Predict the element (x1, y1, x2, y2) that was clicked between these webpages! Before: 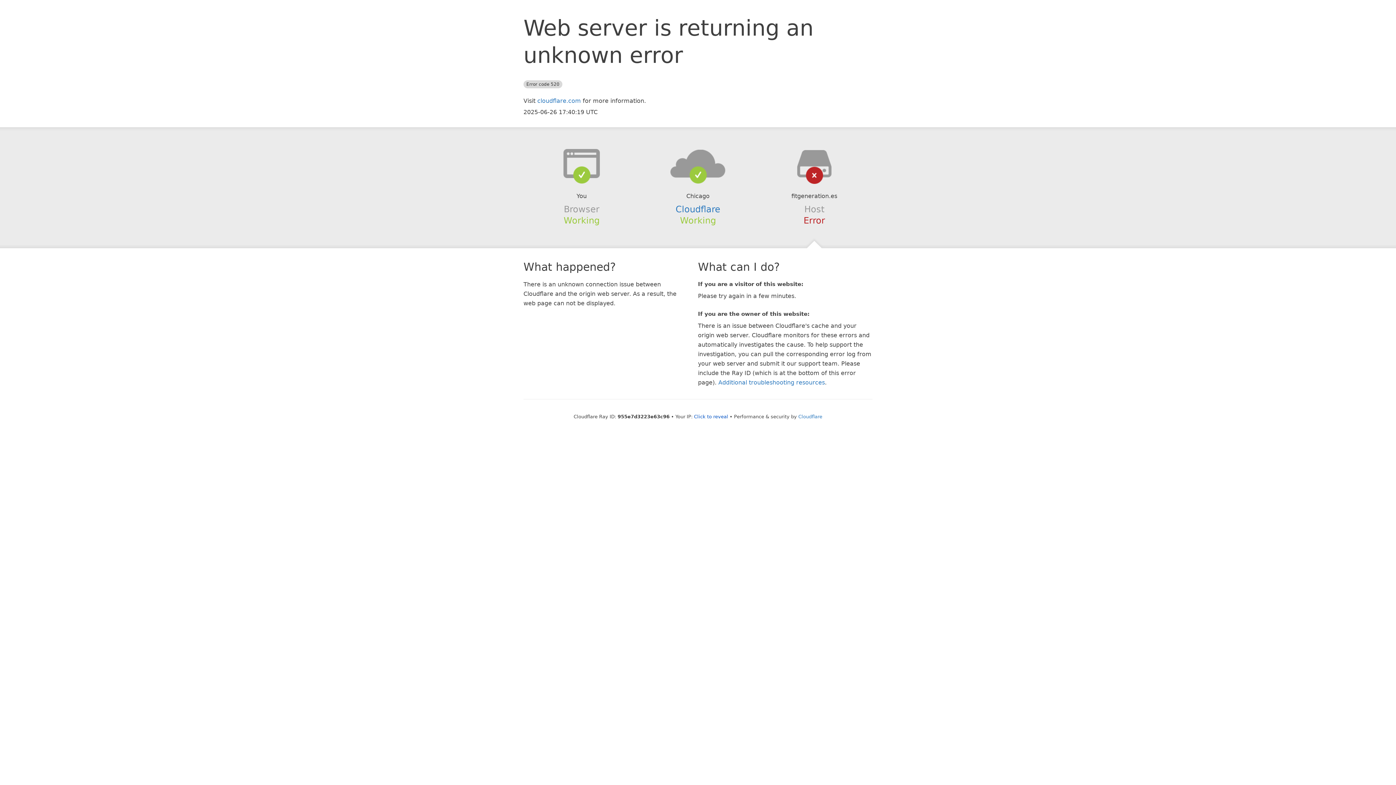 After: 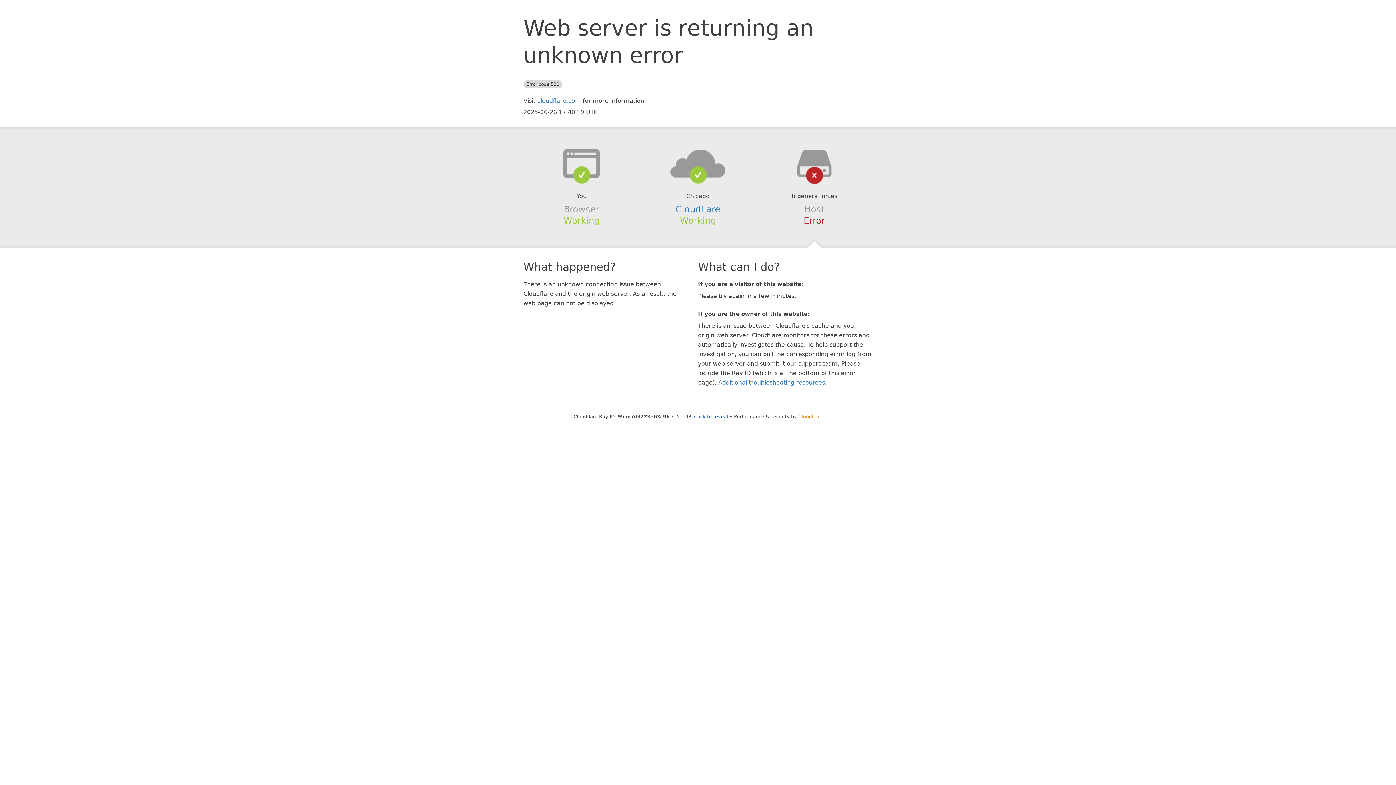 Action: bbox: (798, 414, 822, 419) label: Cloudflare